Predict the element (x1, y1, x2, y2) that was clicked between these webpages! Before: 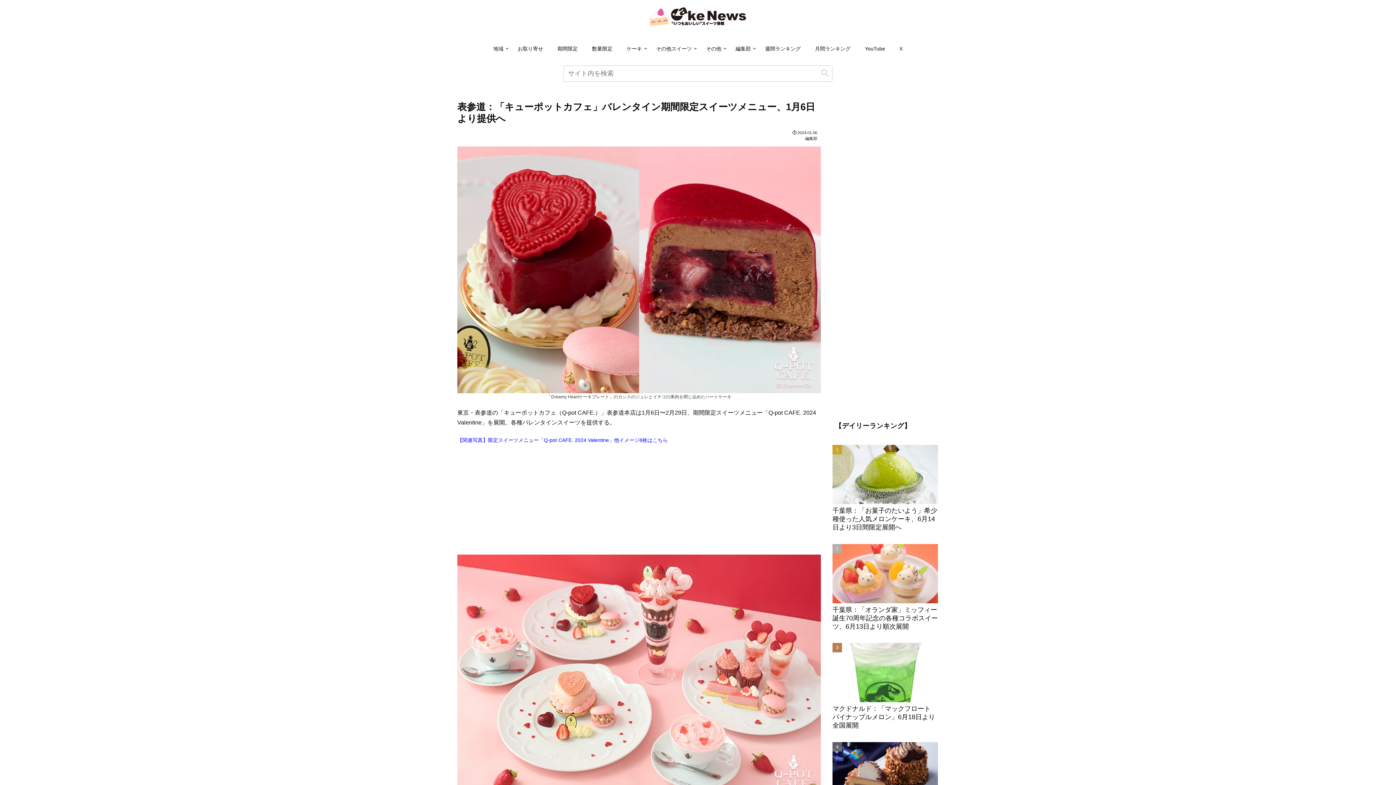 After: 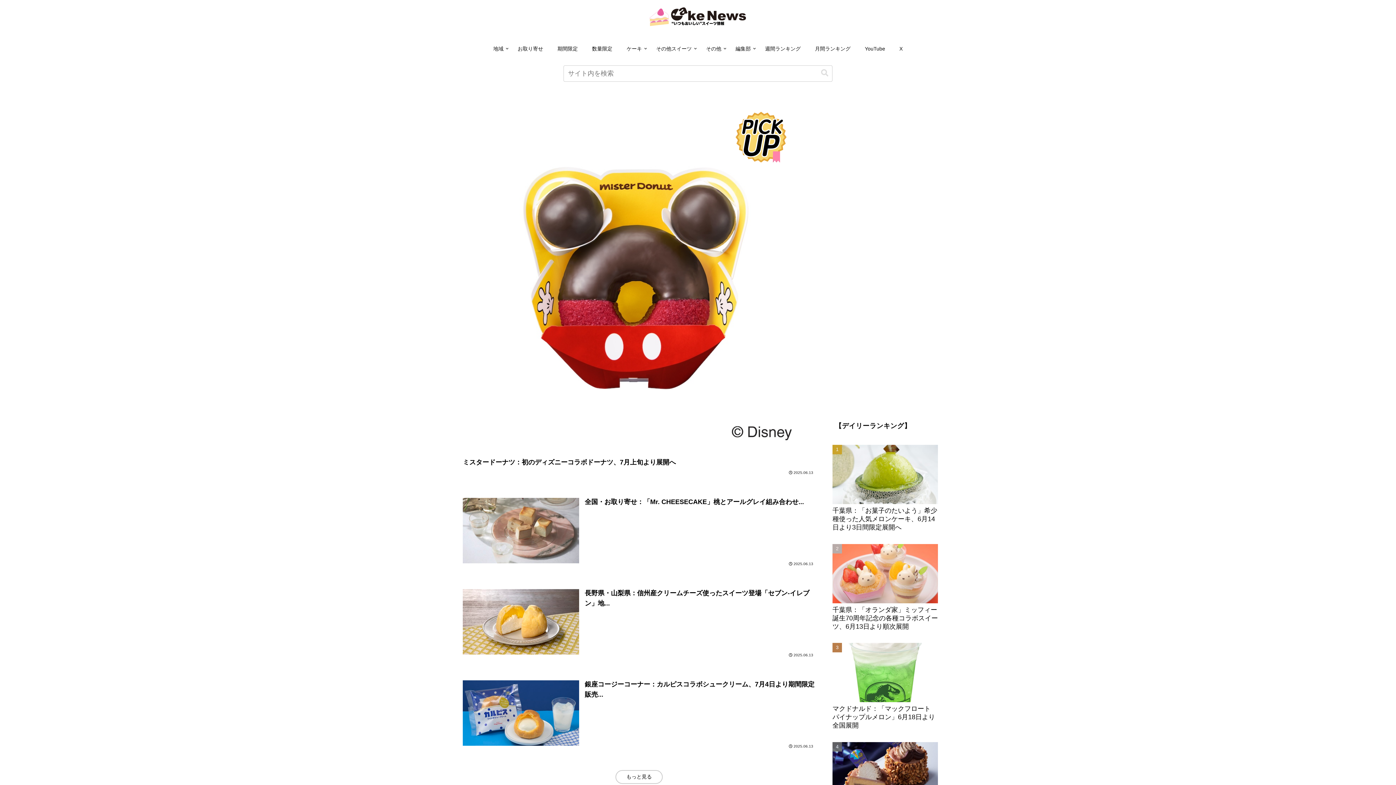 Action: bbox: (644, 3, 752, 34)